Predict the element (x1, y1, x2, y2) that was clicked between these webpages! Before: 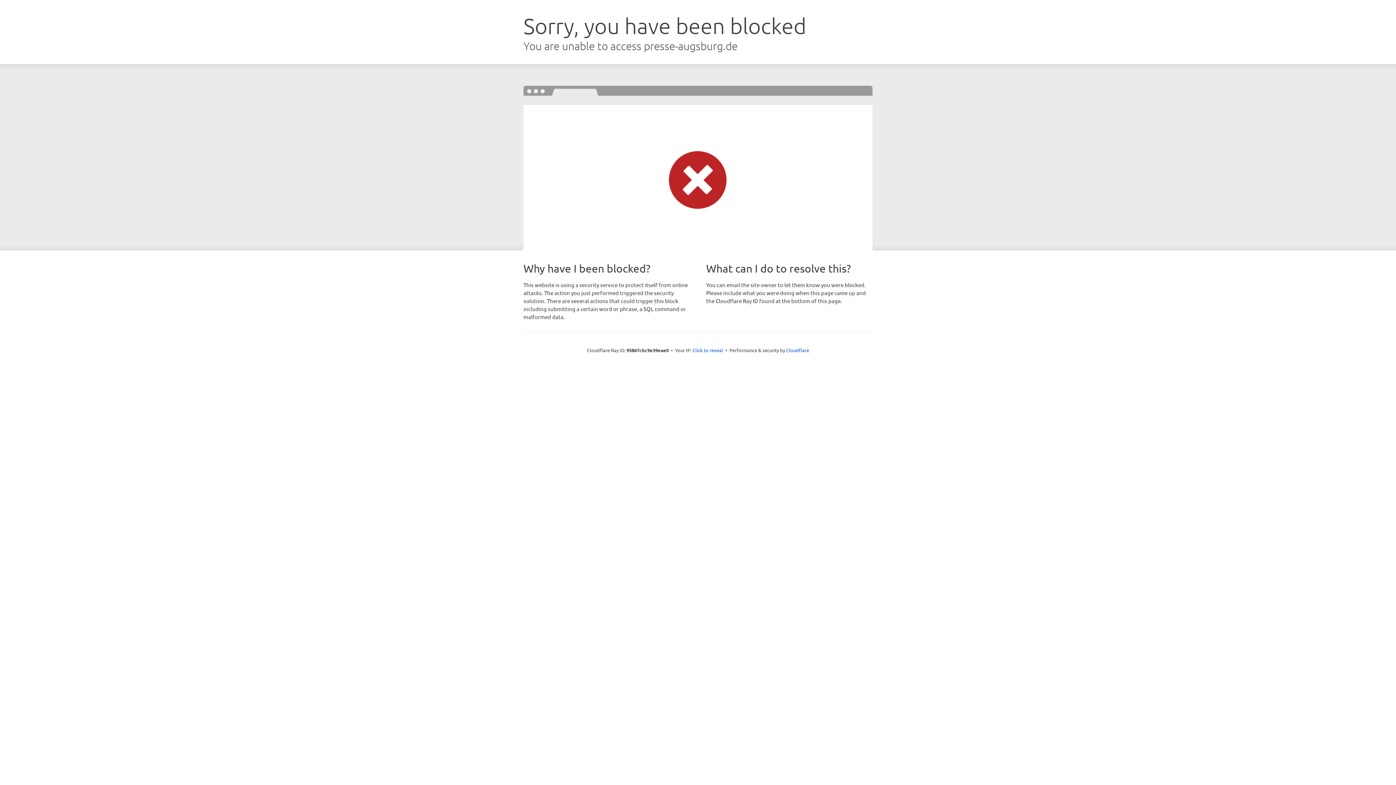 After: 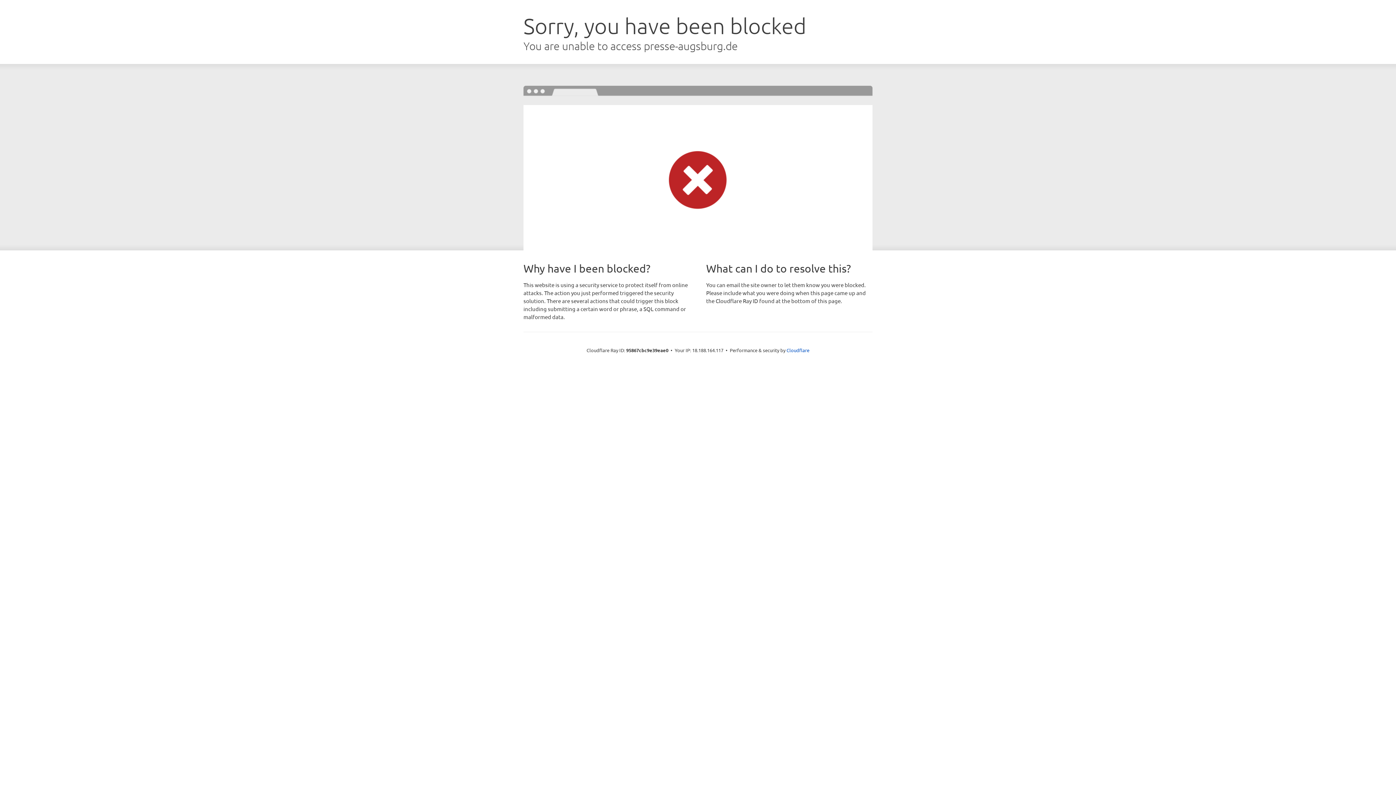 Action: bbox: (692, 346, 723, 353) label: Click to reveal